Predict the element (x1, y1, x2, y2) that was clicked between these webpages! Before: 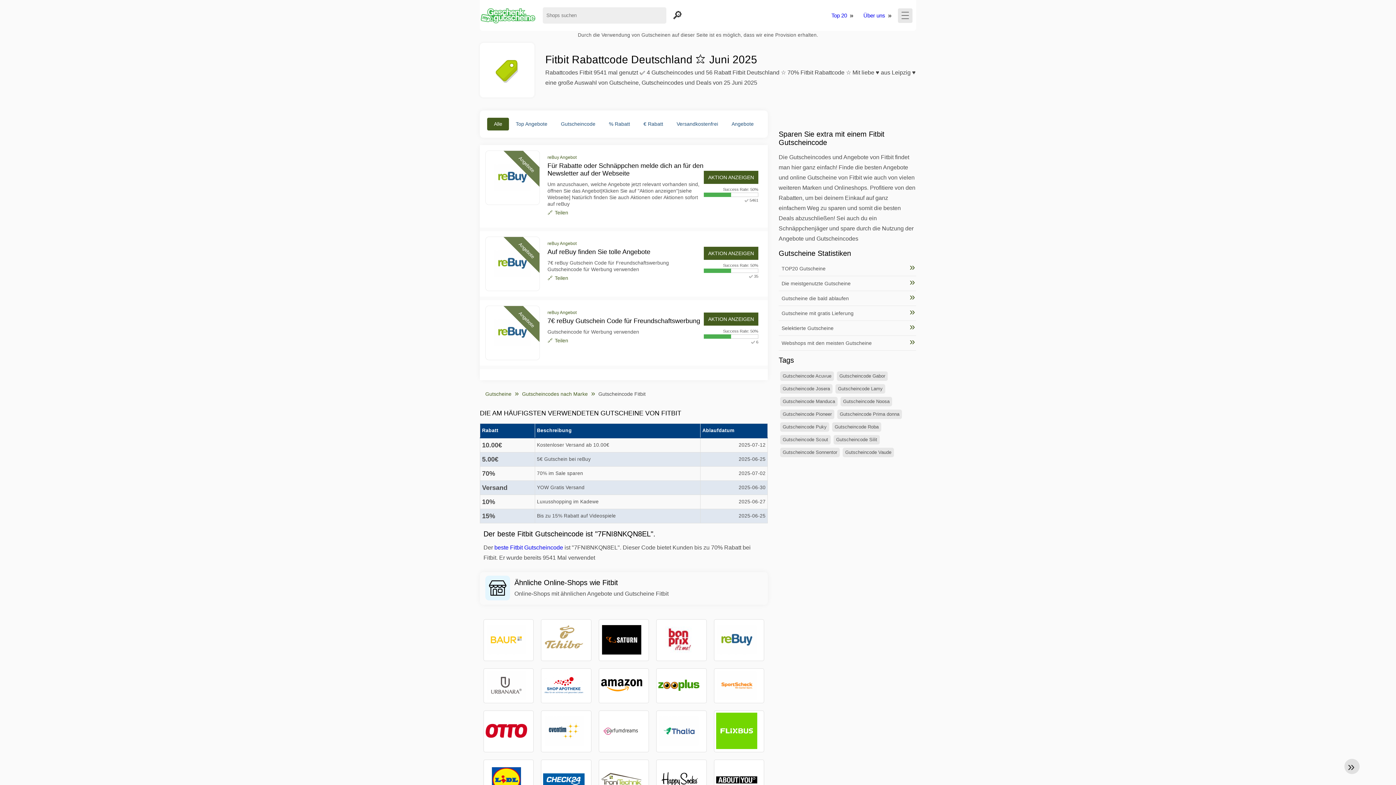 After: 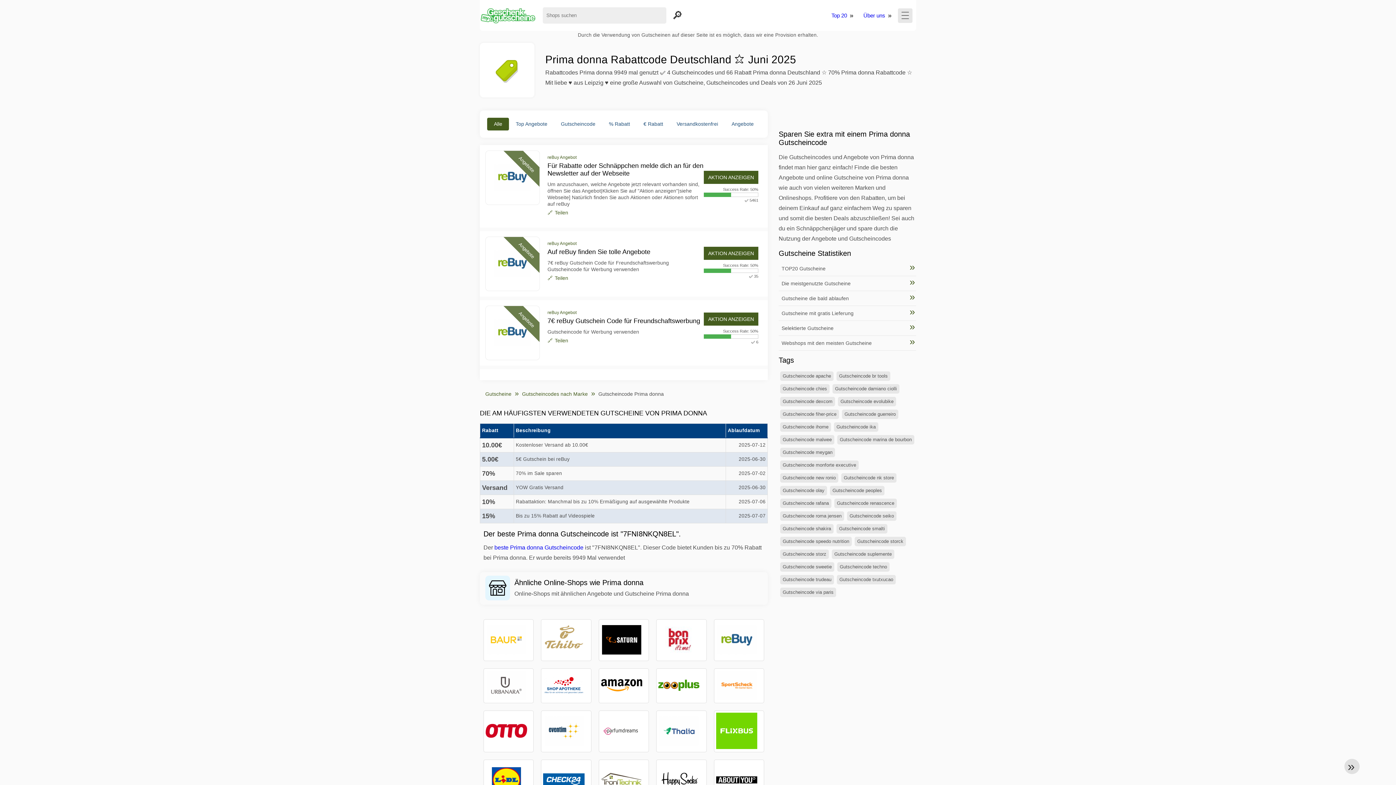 Action: label: Gutscheincode Prima donna bbox: (837, 409, 902, 419)